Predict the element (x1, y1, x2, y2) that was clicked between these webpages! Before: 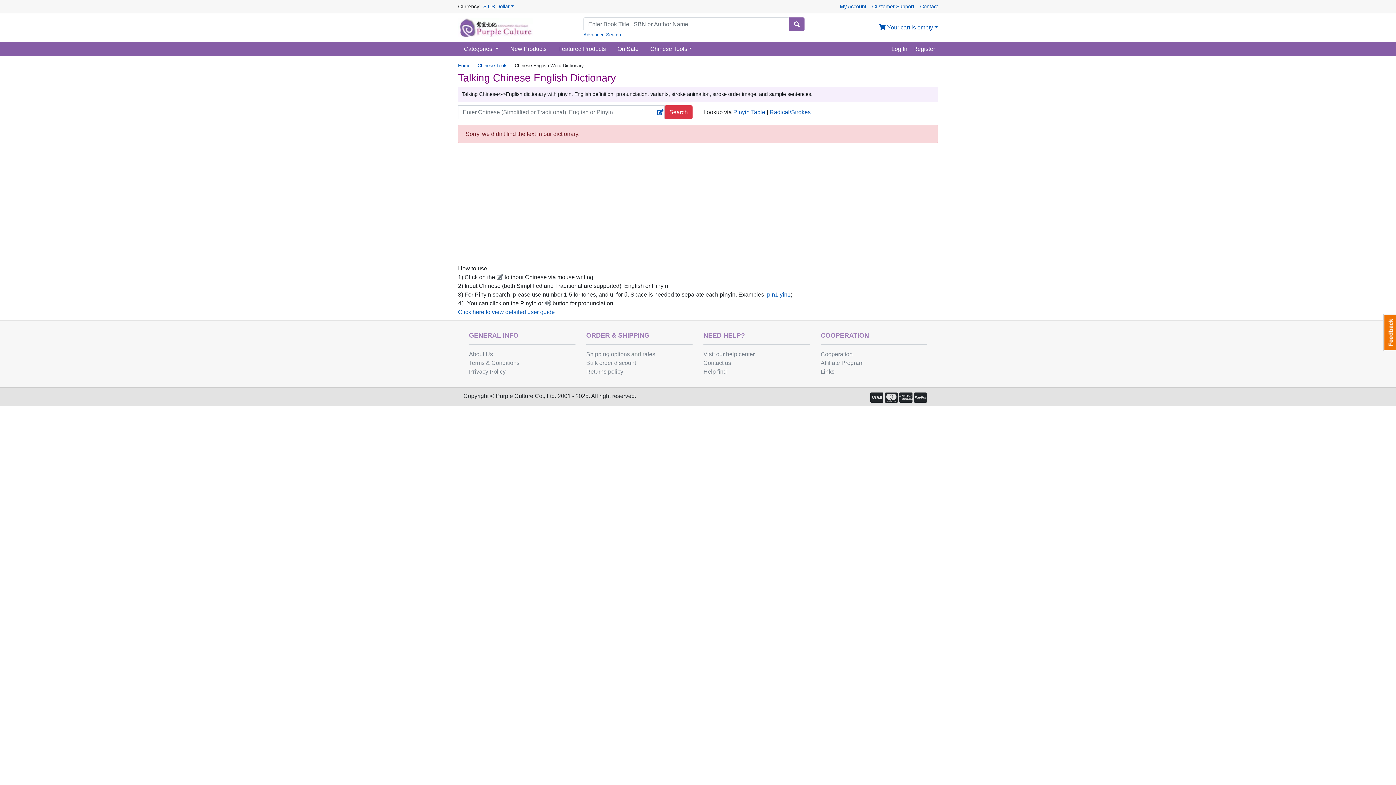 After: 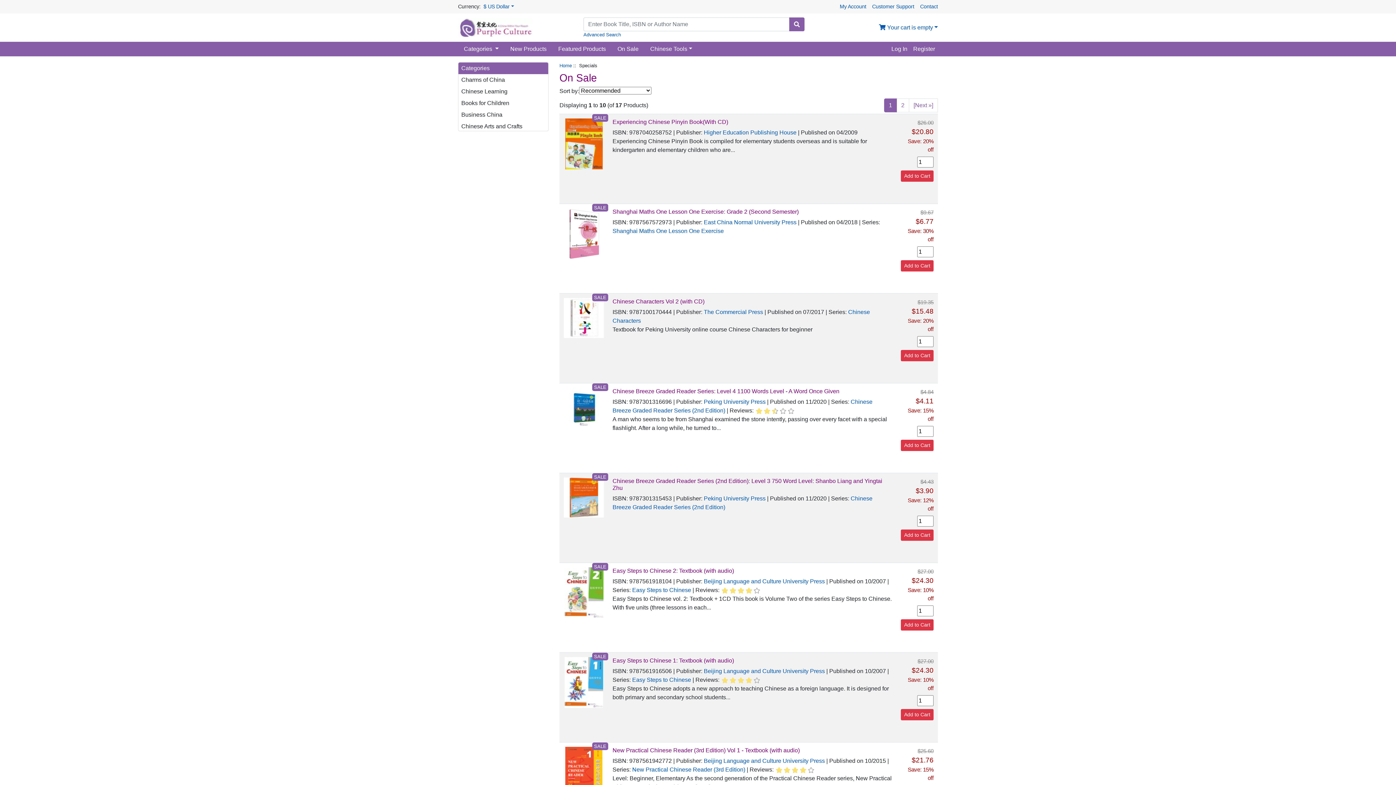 Action: bbox: (611, 41, 644, 56) label: On Sale